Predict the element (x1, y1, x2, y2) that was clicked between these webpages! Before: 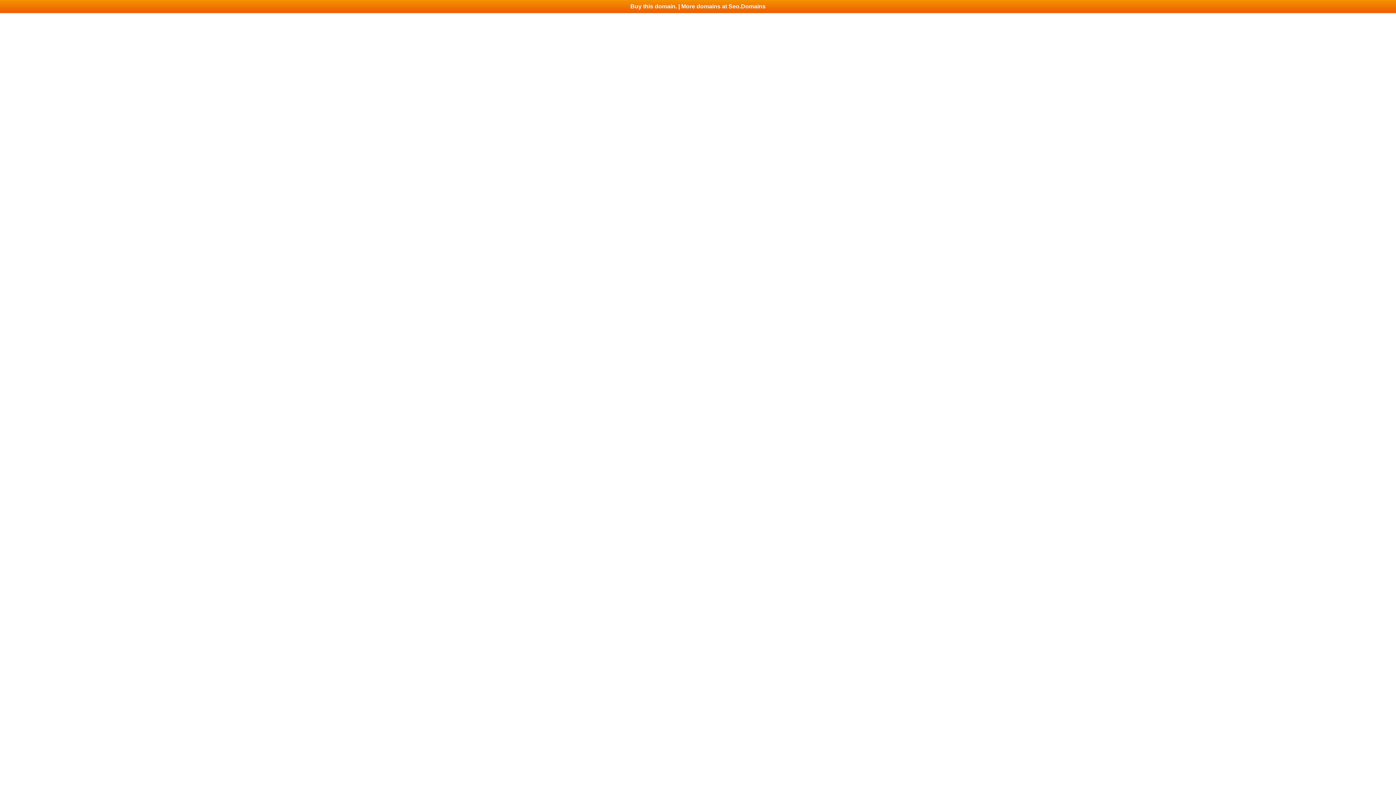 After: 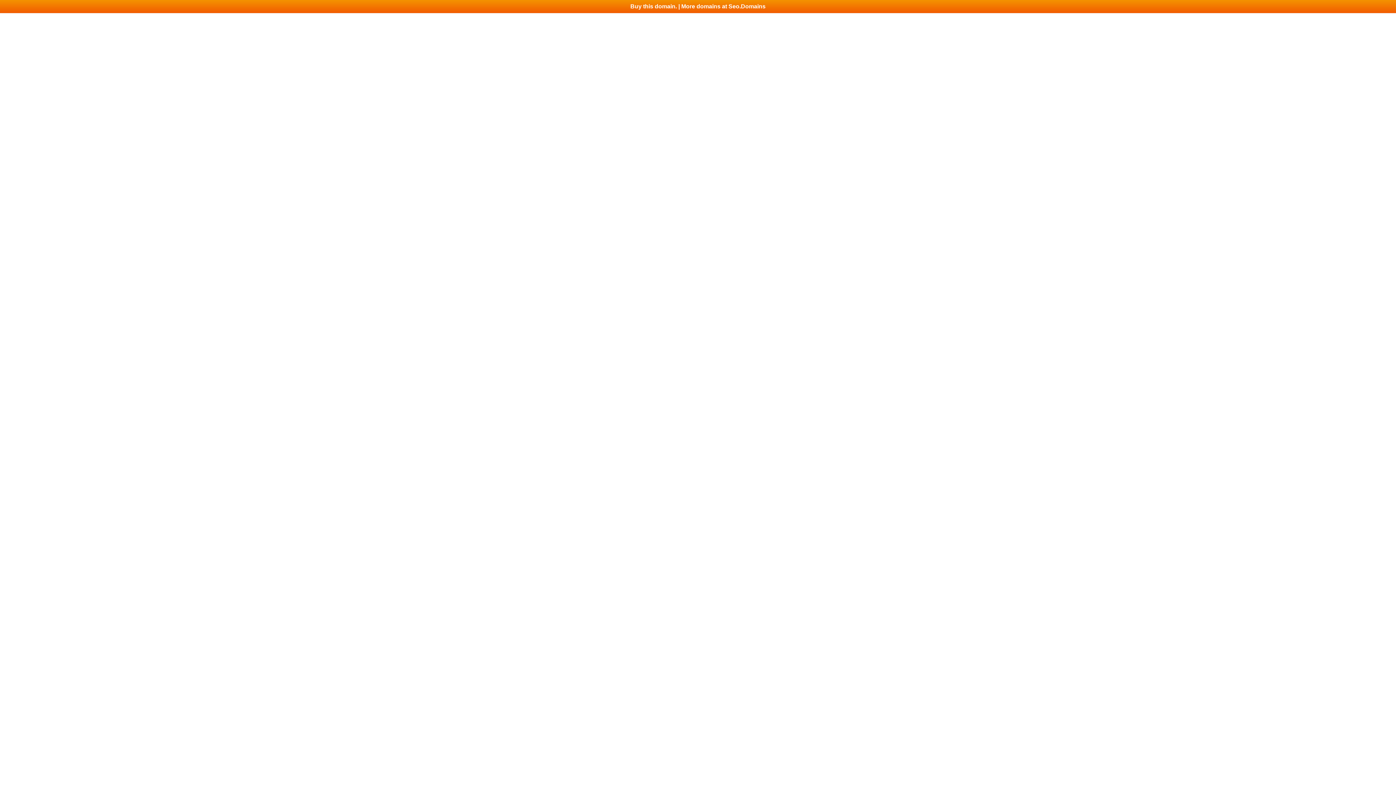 Action: label: Buy this domain. | More domains at Seo.Domains bbox: (0, 0, 1396, 13)